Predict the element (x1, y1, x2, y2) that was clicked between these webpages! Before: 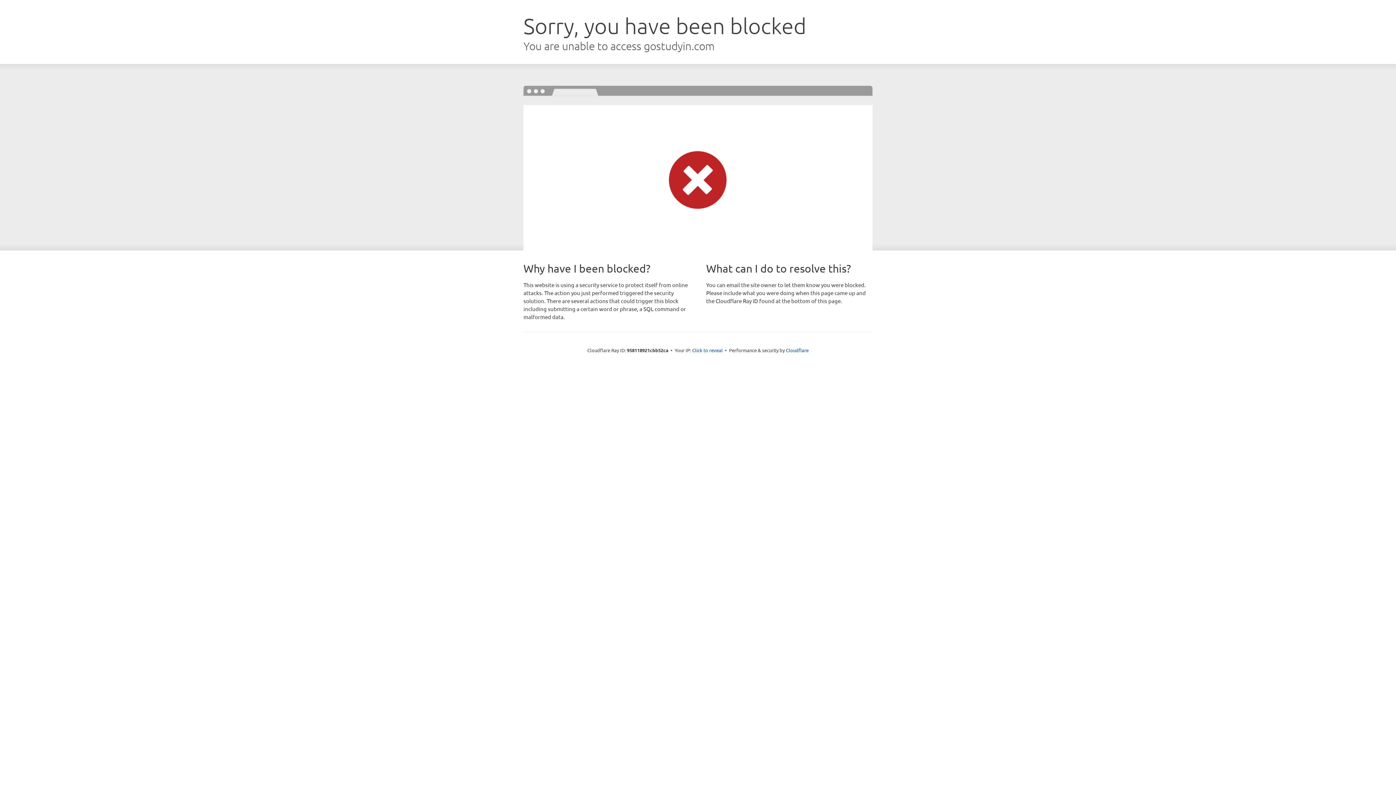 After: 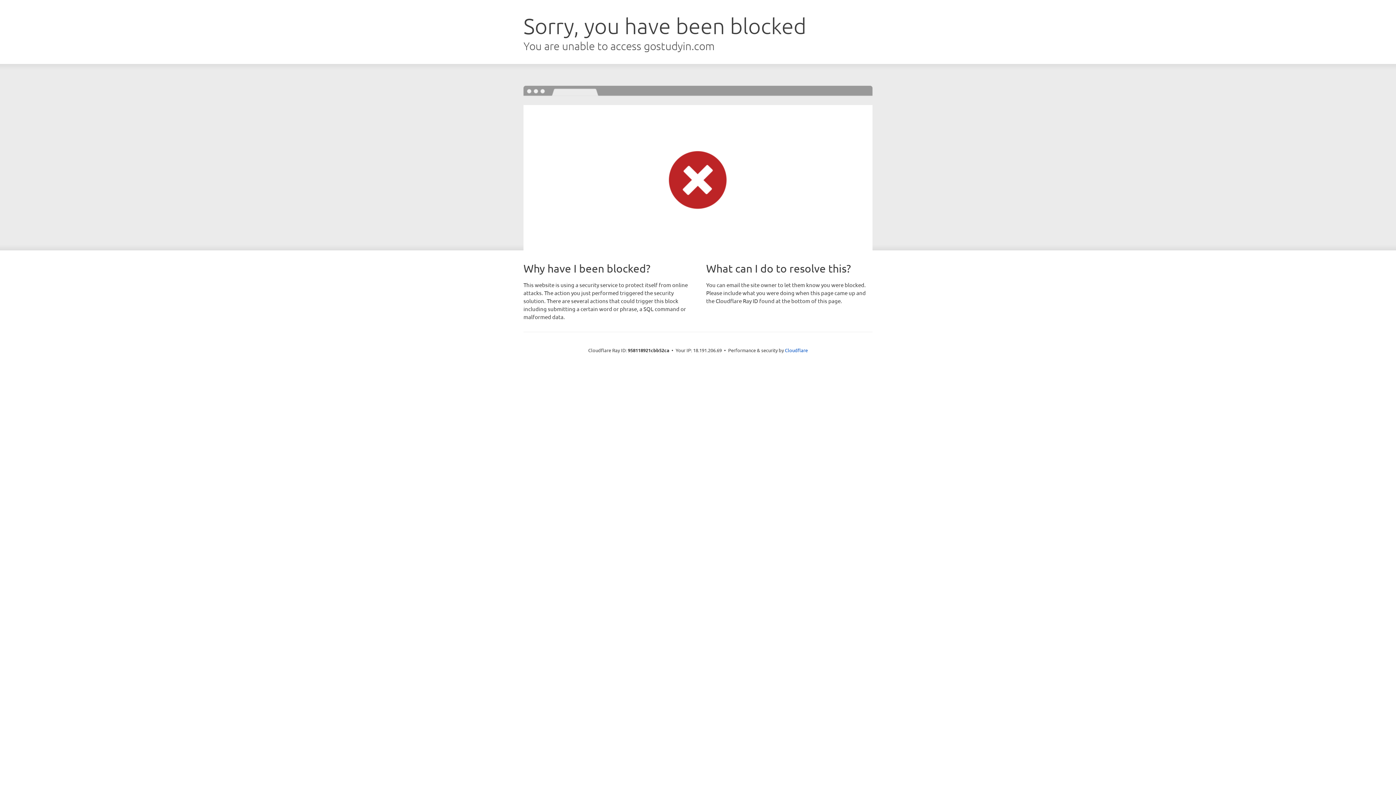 Action: bbox: (692, 346, 722, 353) label: Click to reveal